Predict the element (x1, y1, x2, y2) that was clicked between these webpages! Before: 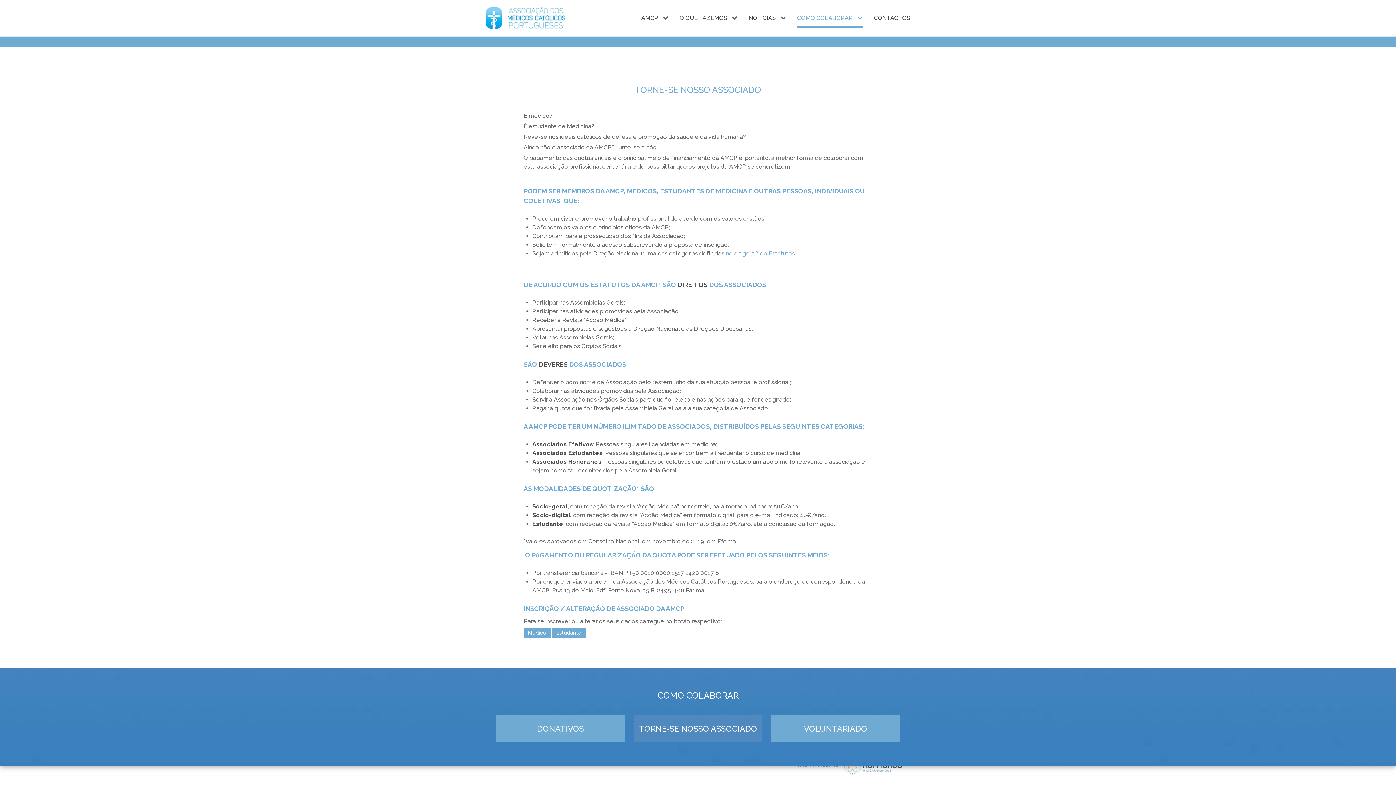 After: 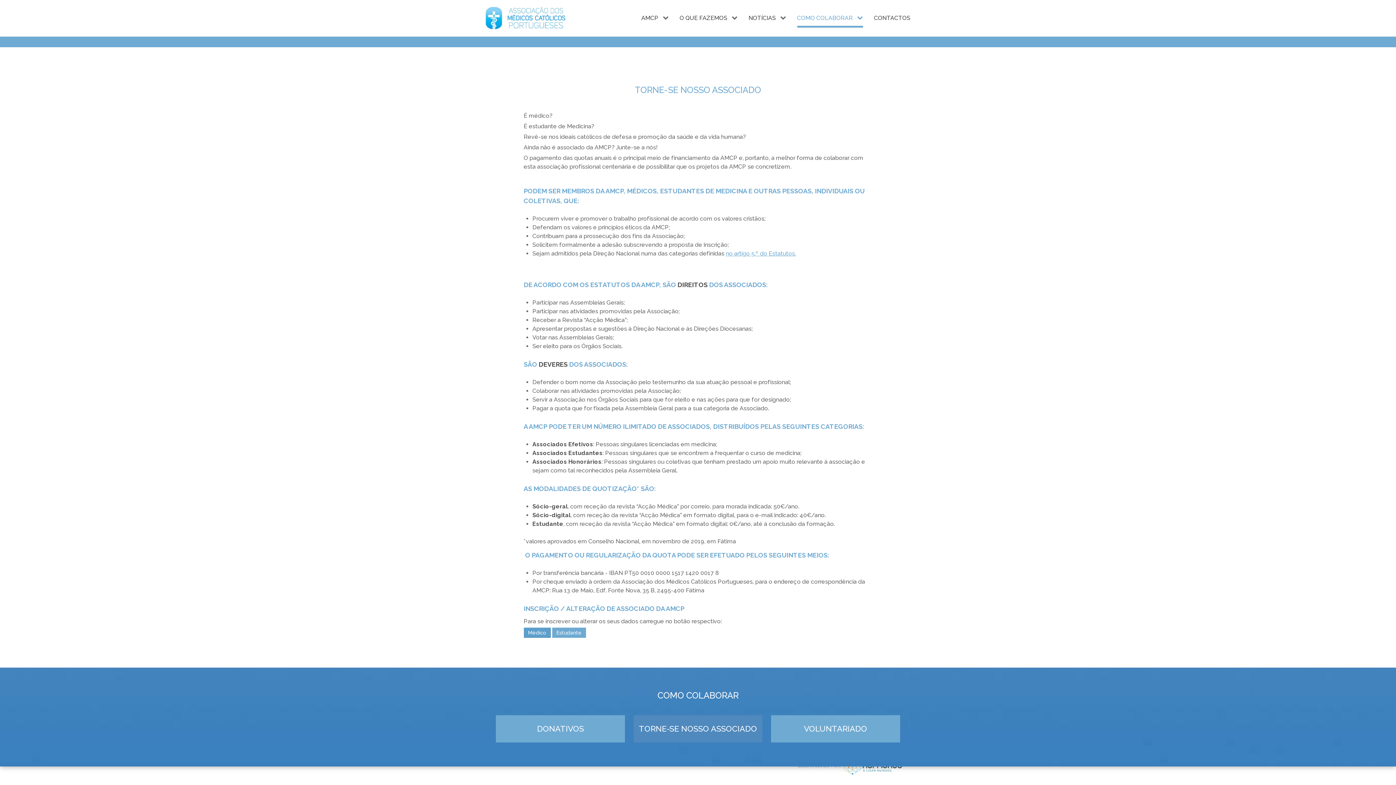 Action: label: Médico bbox: (523, 628, 550, 638)